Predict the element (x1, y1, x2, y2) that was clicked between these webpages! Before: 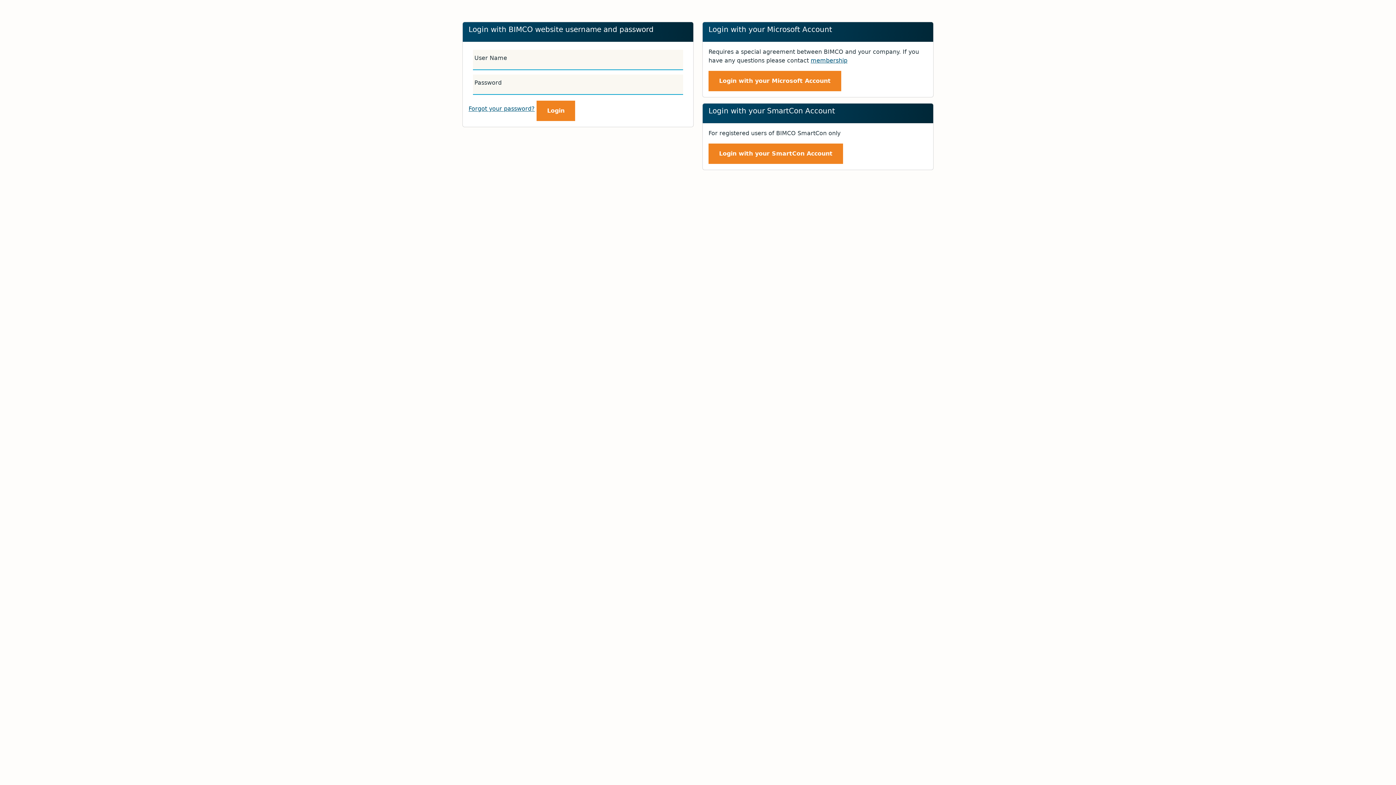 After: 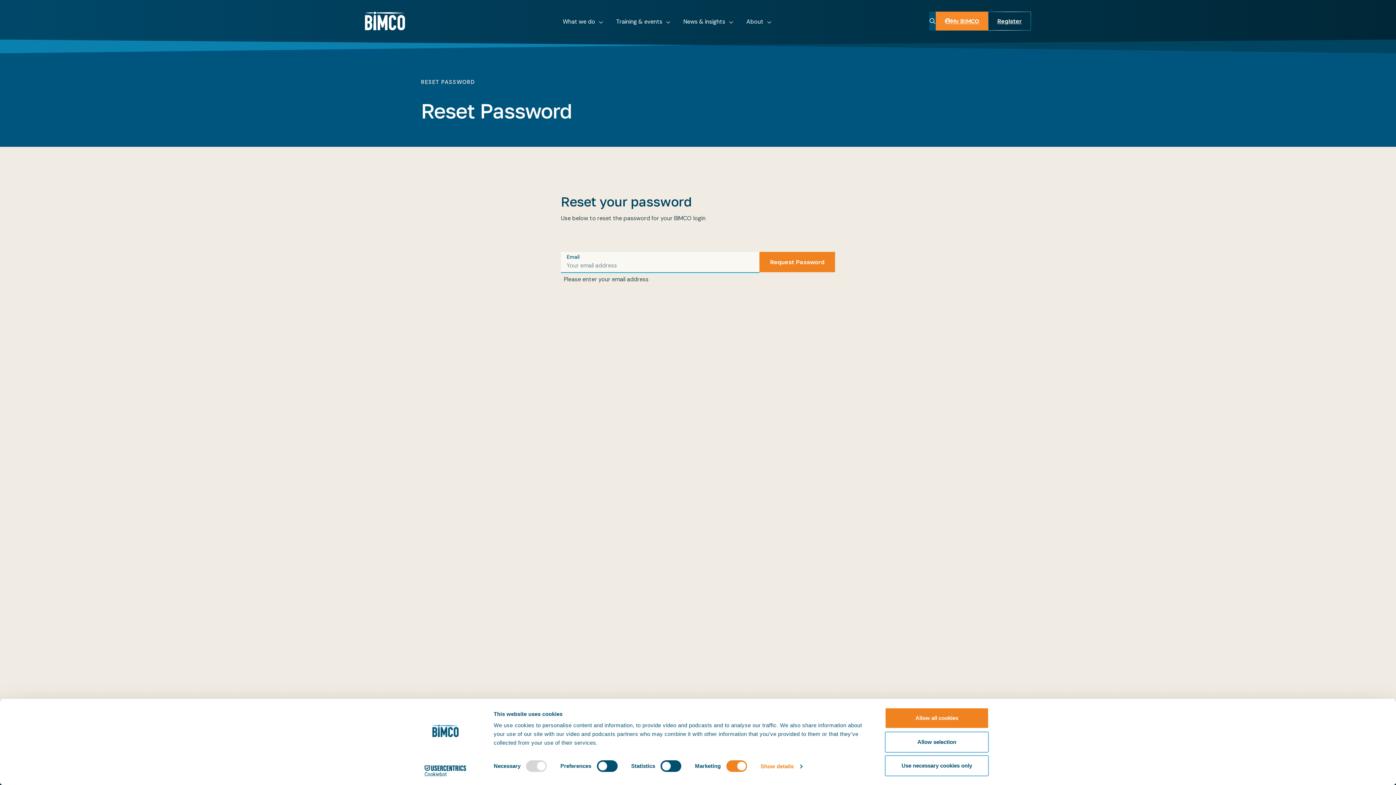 Action: label: Forgot your password? bbox: (468, 105, 534, 112)